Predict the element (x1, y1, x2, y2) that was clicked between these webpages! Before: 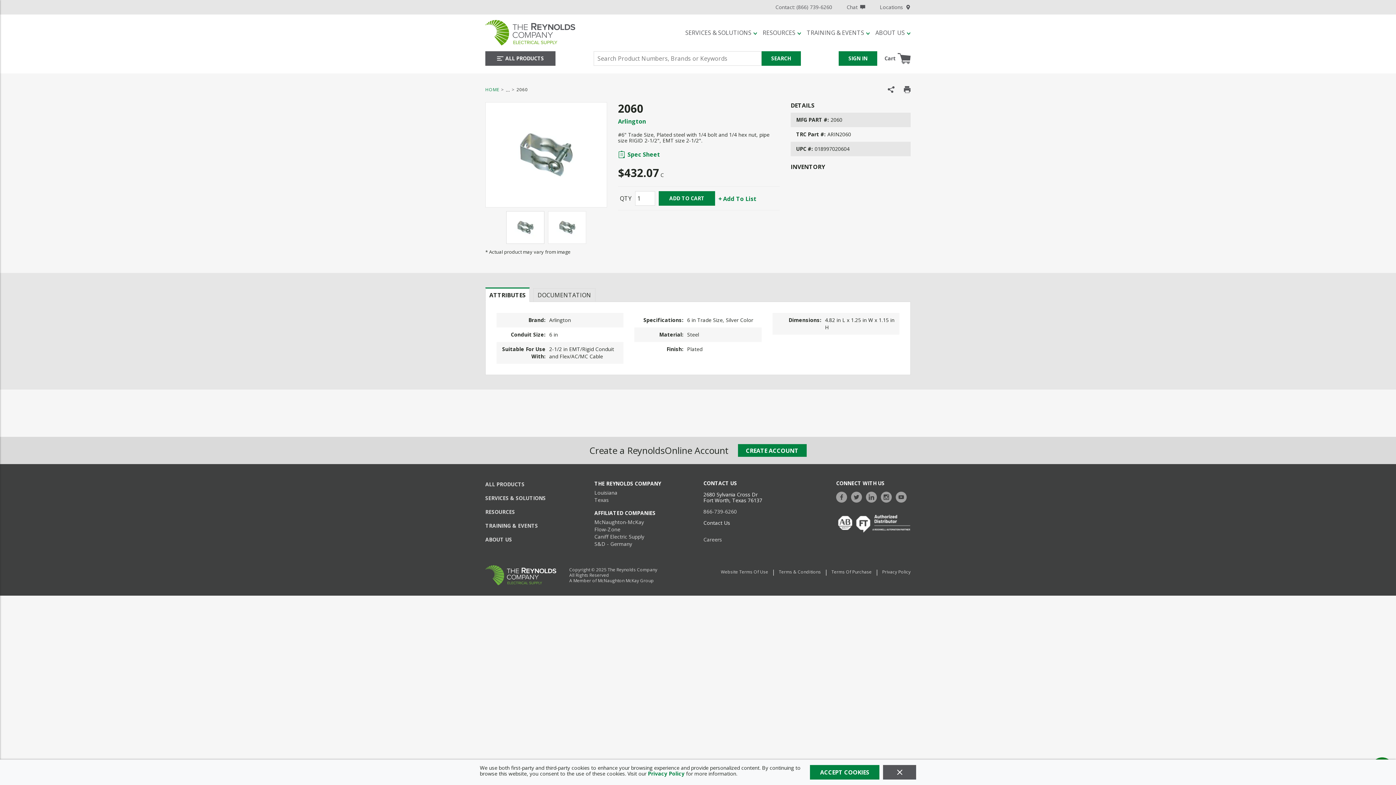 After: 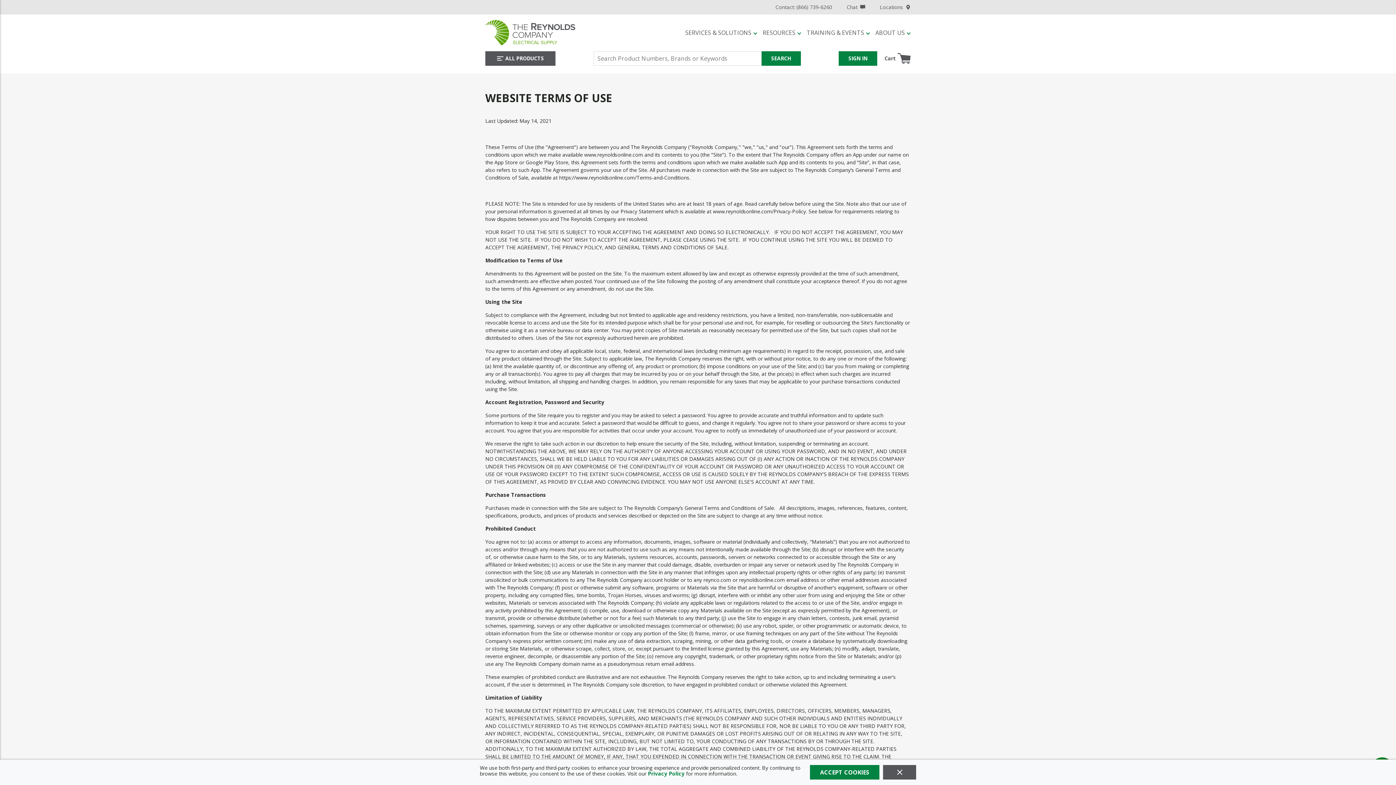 Action: bbox: (721, 569, 775, 587) label: Website Terms Of Use